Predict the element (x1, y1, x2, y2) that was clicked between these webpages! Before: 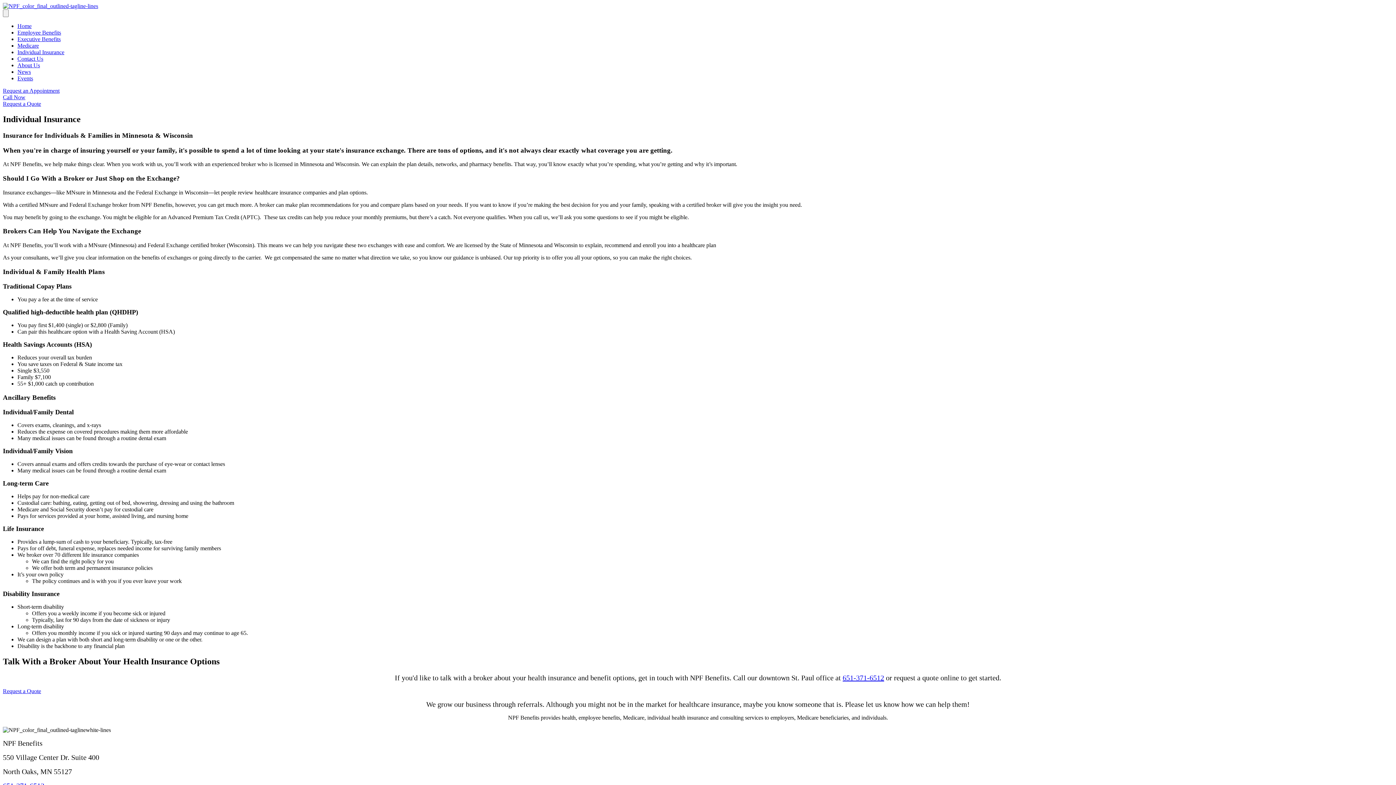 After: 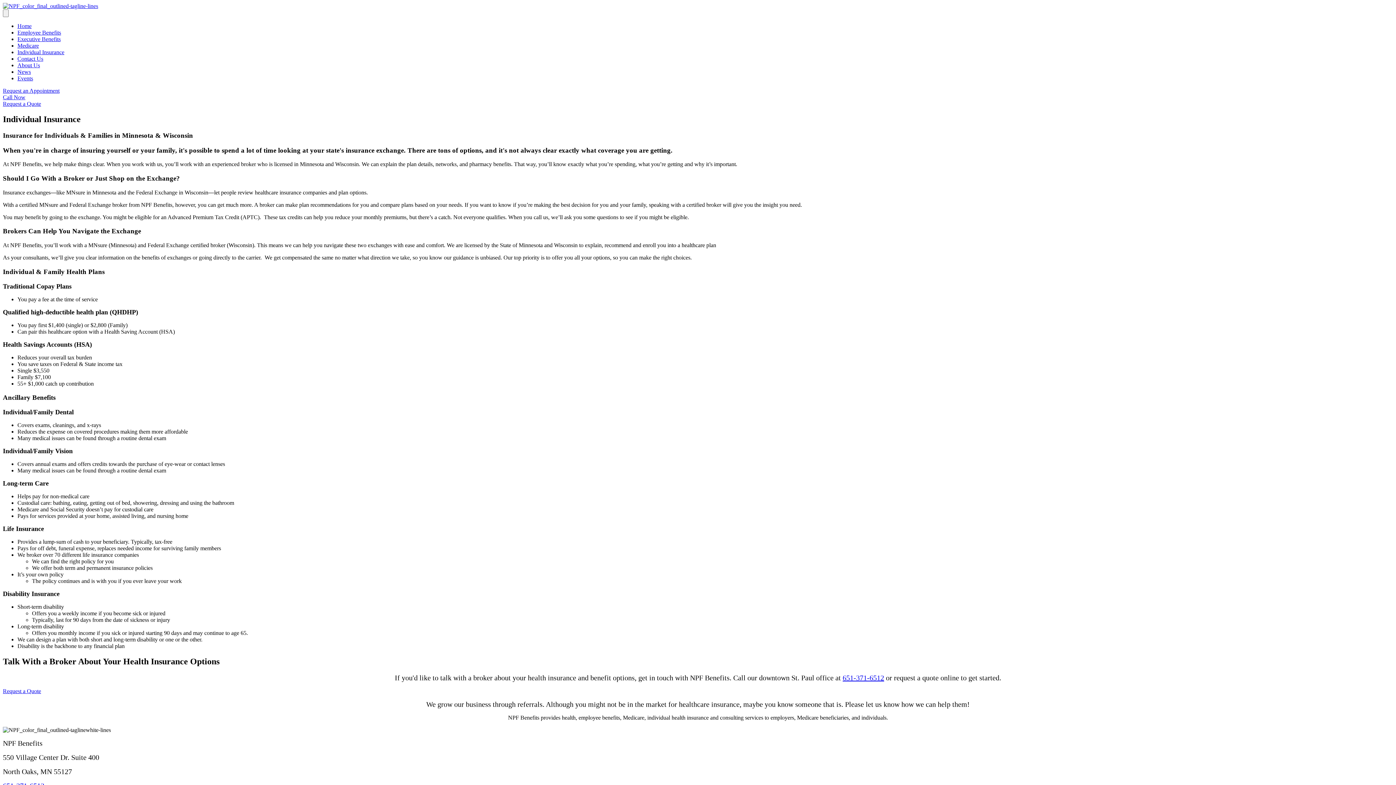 Action: label: 651-371-6512 bbox: (842, 674, 884, 682)